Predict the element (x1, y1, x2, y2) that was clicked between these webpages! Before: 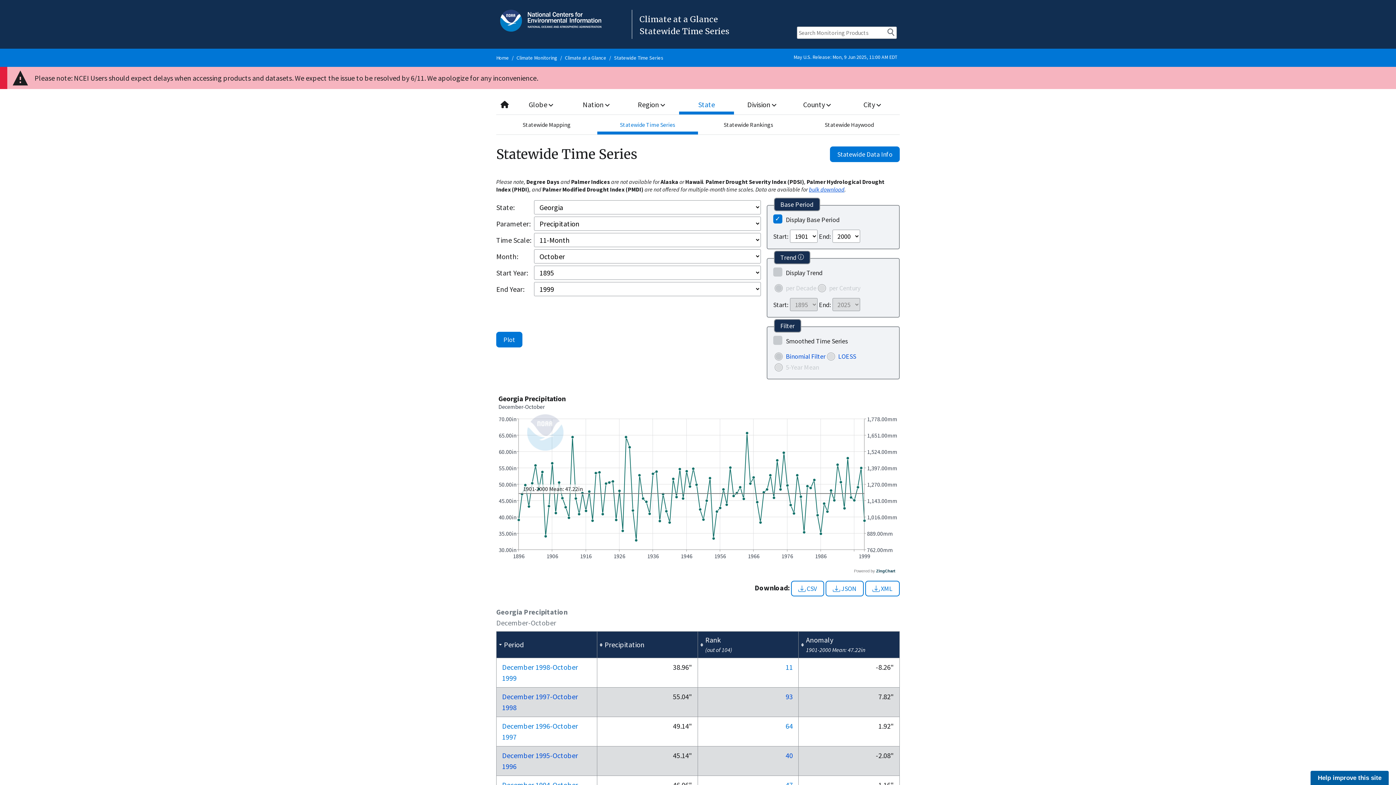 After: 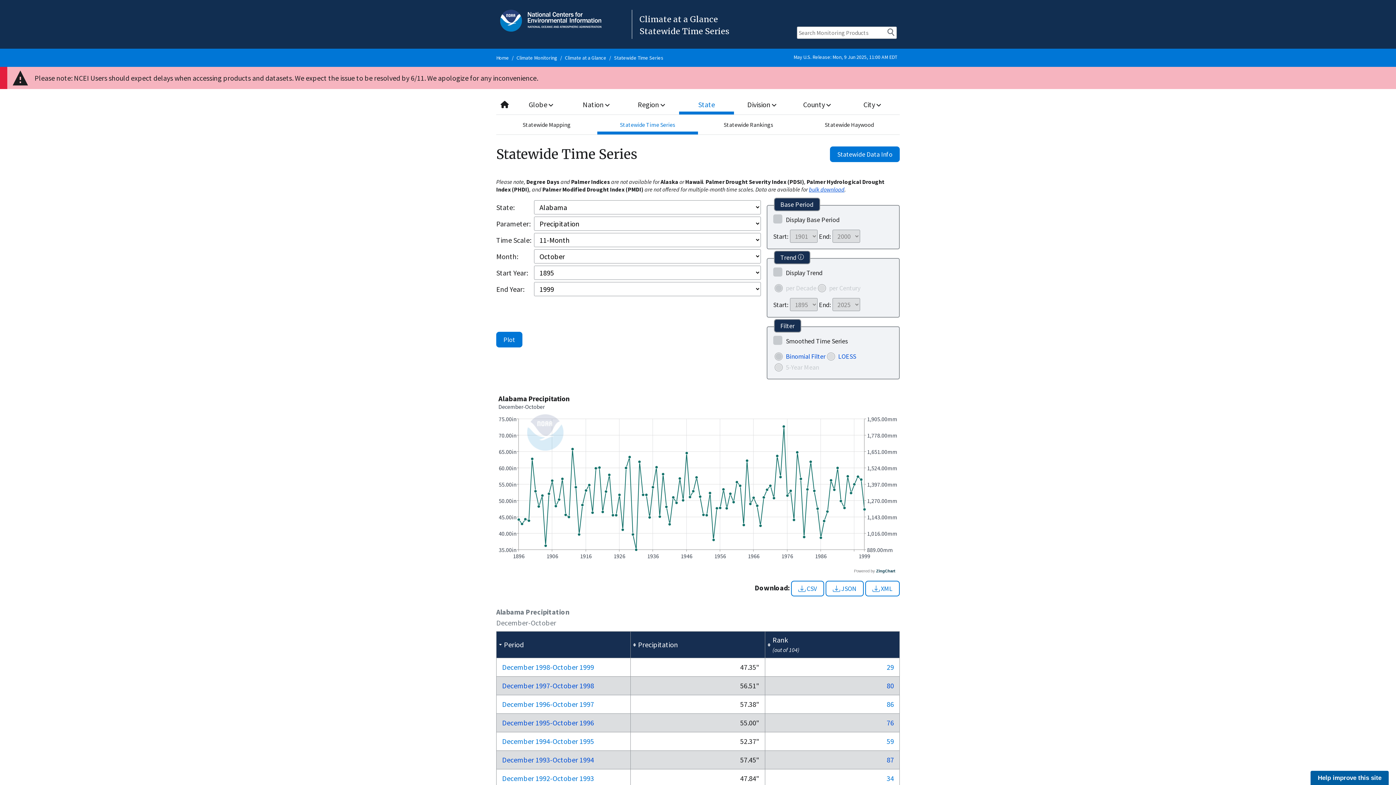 Action: bbox: (597, 114, 698, 134) label: Statewide Time Series